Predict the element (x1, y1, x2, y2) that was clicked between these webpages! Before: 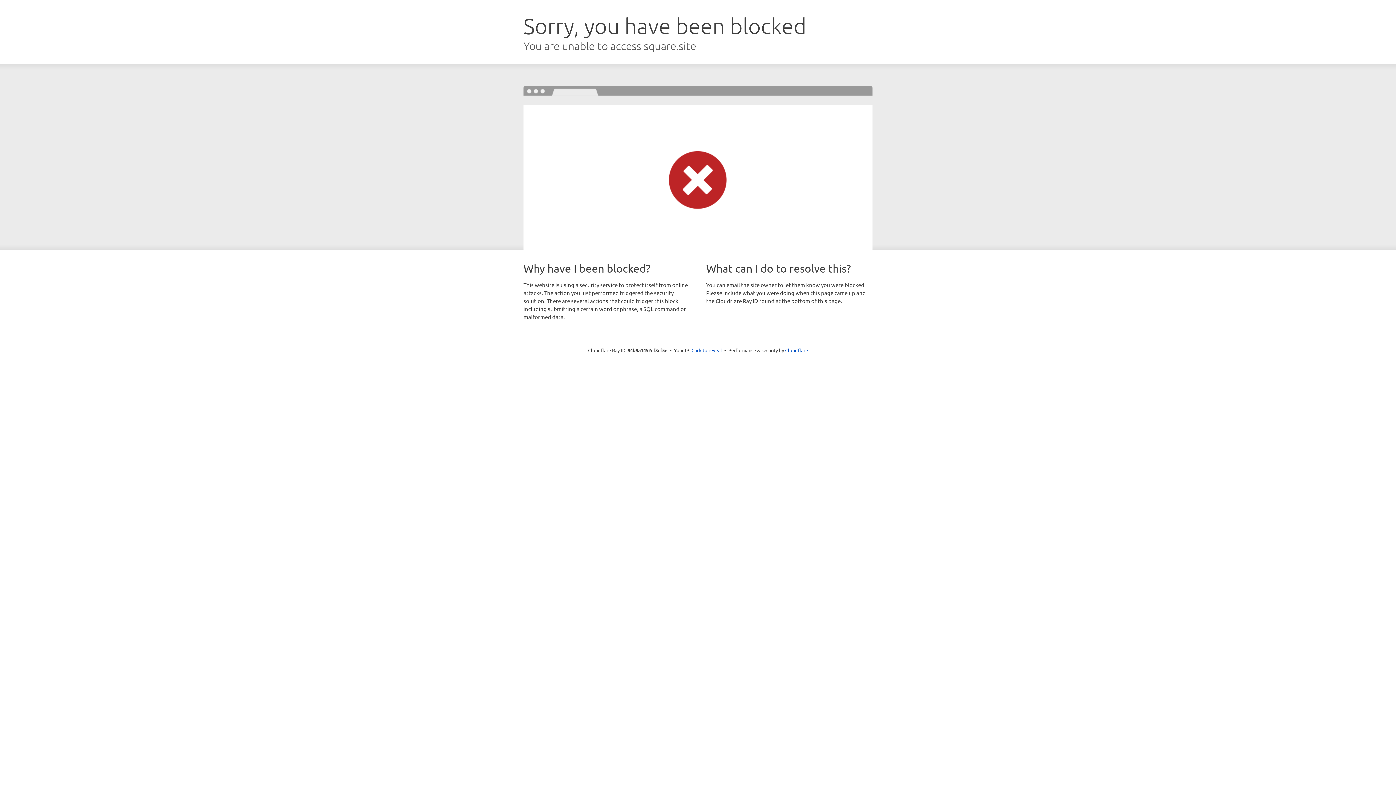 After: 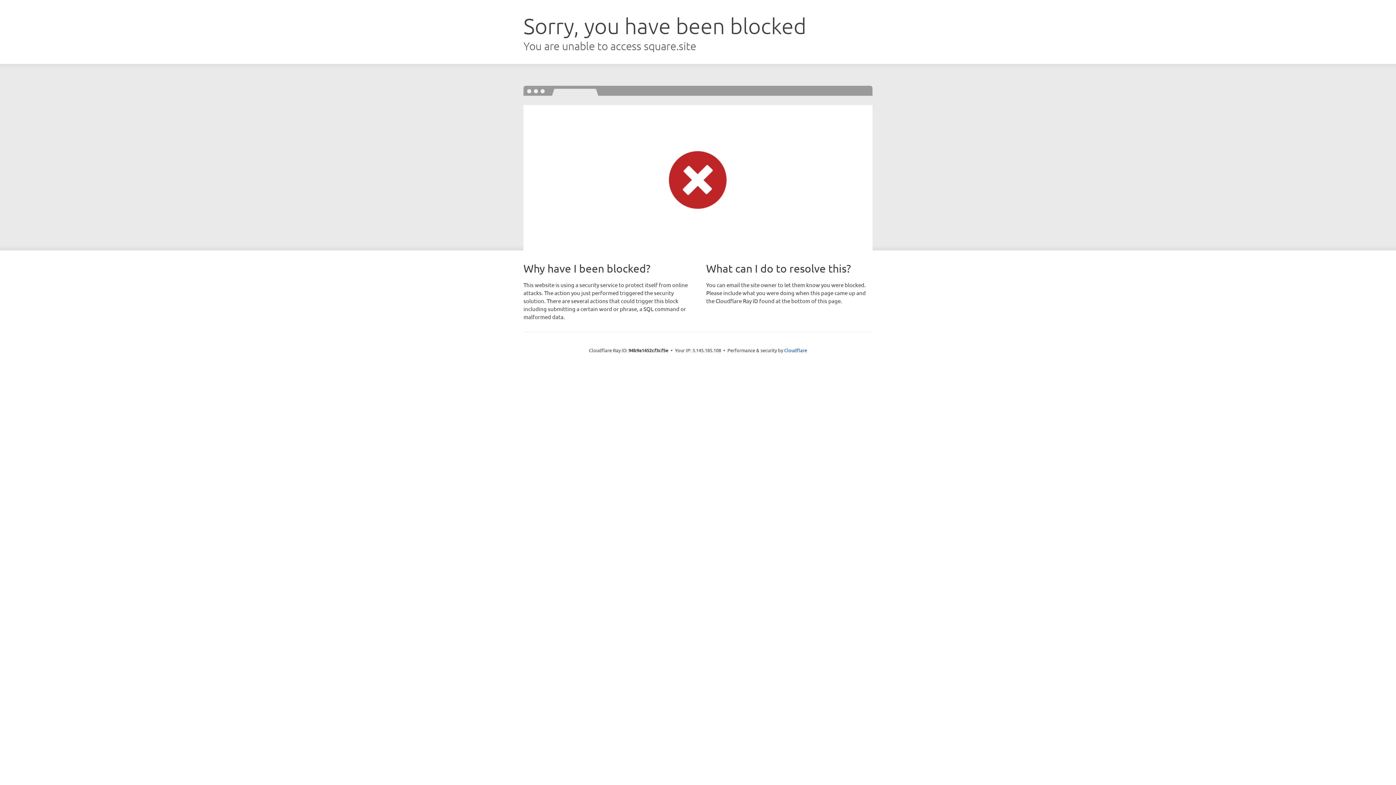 Action: label: Click to reveal bbox: (691, 346, 722, 353)